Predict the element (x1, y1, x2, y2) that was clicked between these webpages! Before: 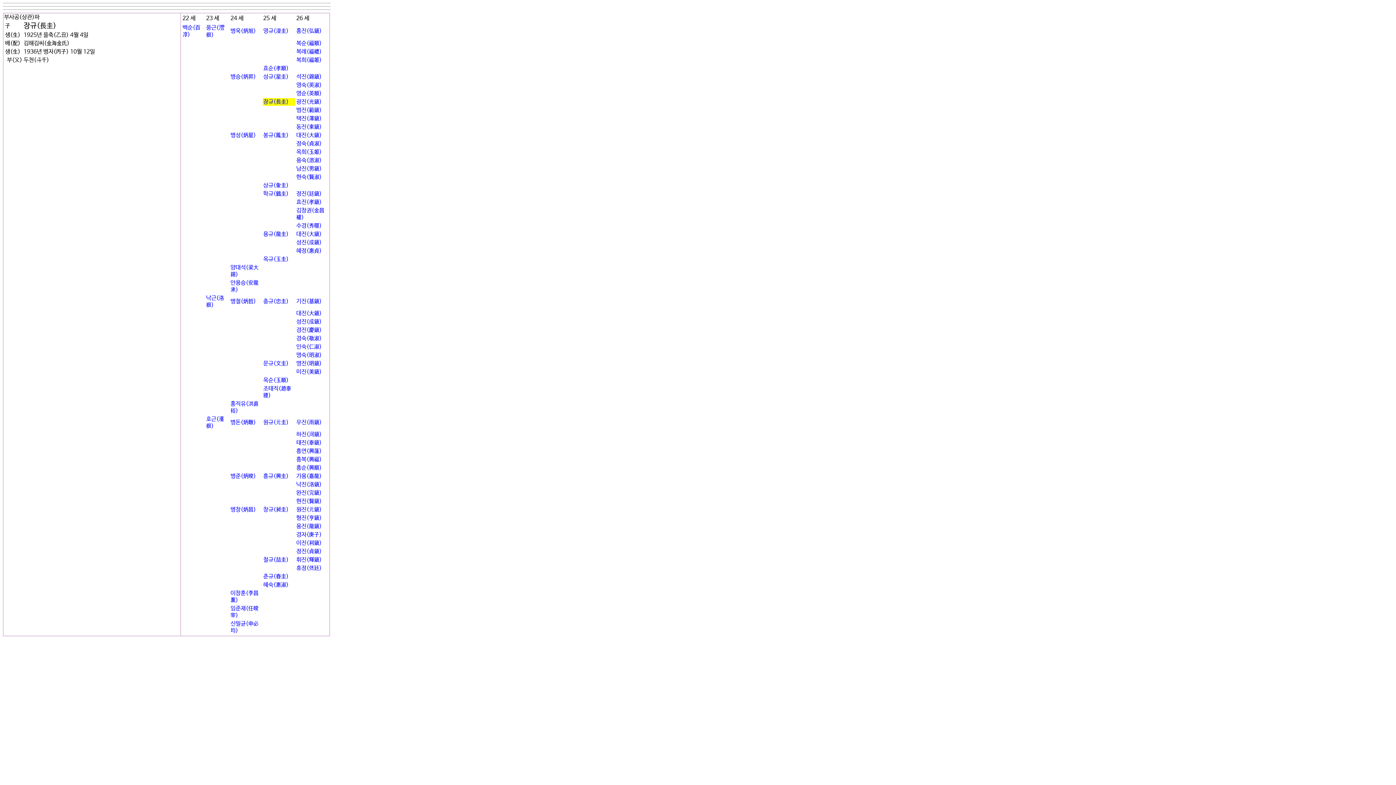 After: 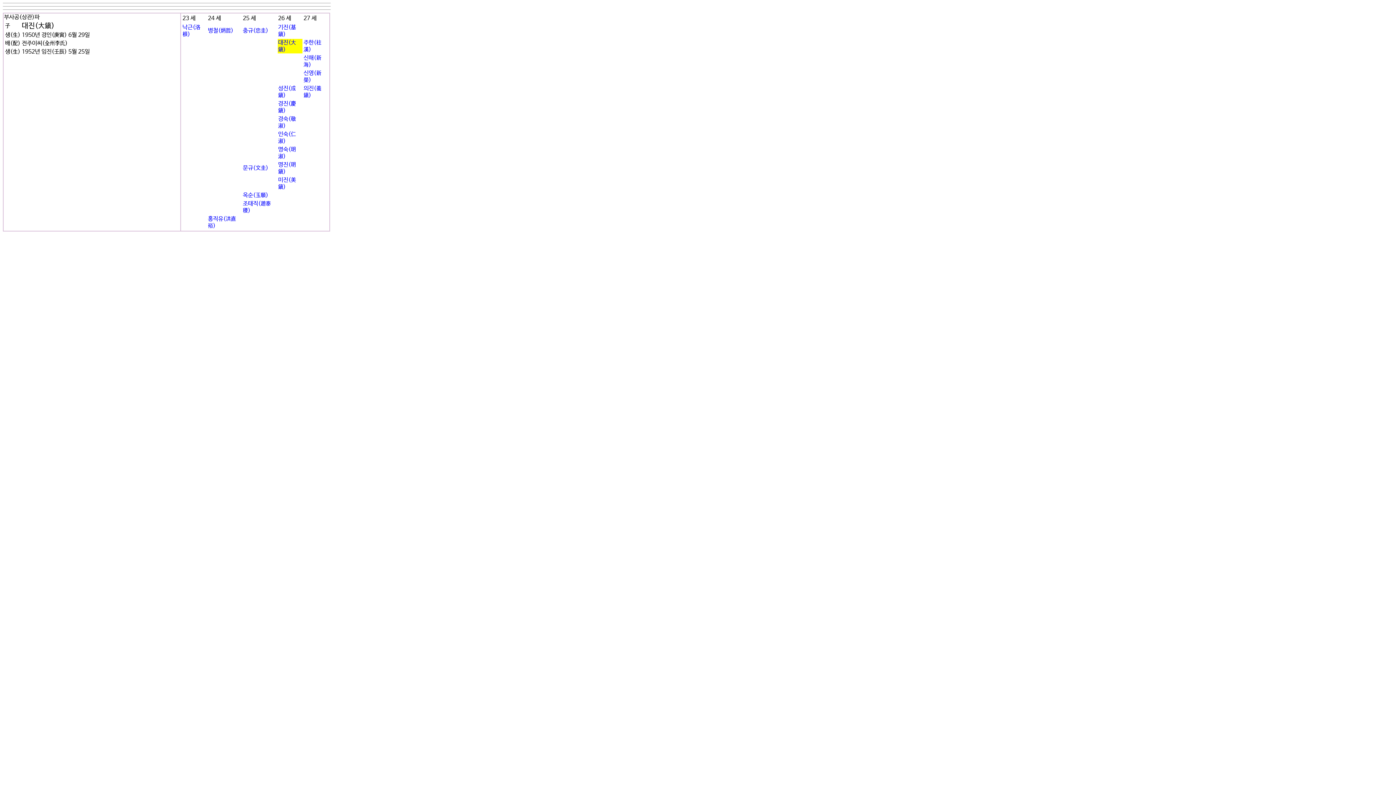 Action: label: 대진(大鎭) bbox: (296, 310, 321, 317)